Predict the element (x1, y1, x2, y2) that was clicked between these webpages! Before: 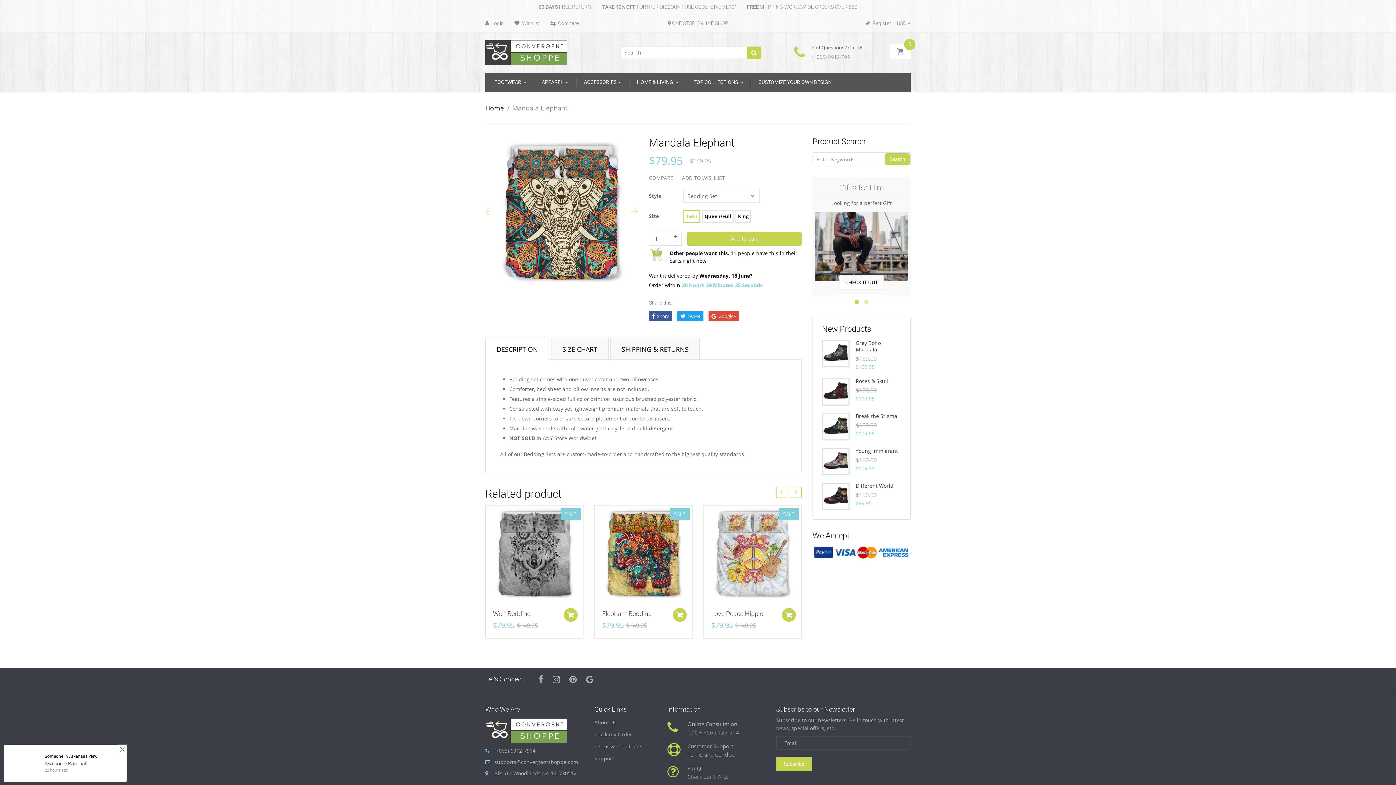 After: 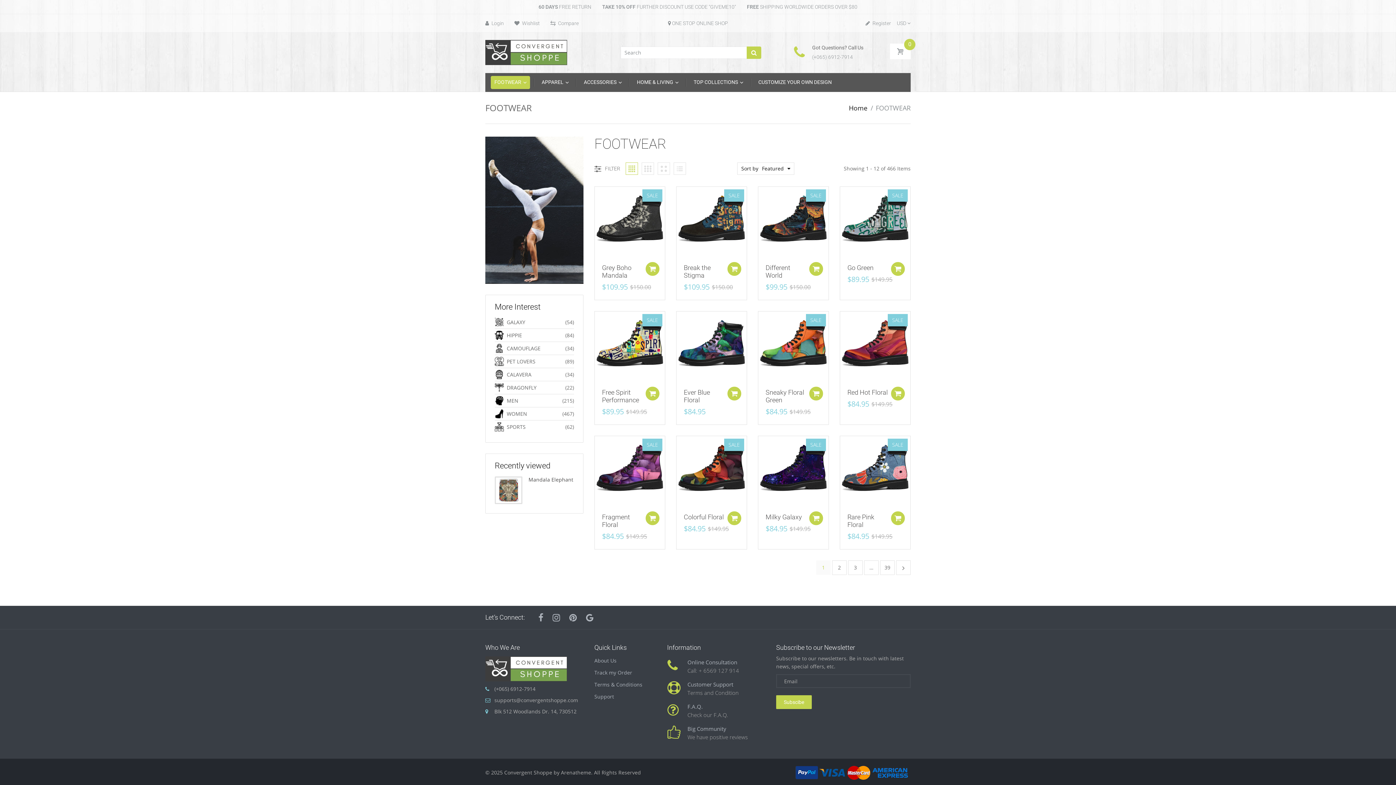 Action: label: FOOTWEAR  bbox: (490, 76, 530, 89)